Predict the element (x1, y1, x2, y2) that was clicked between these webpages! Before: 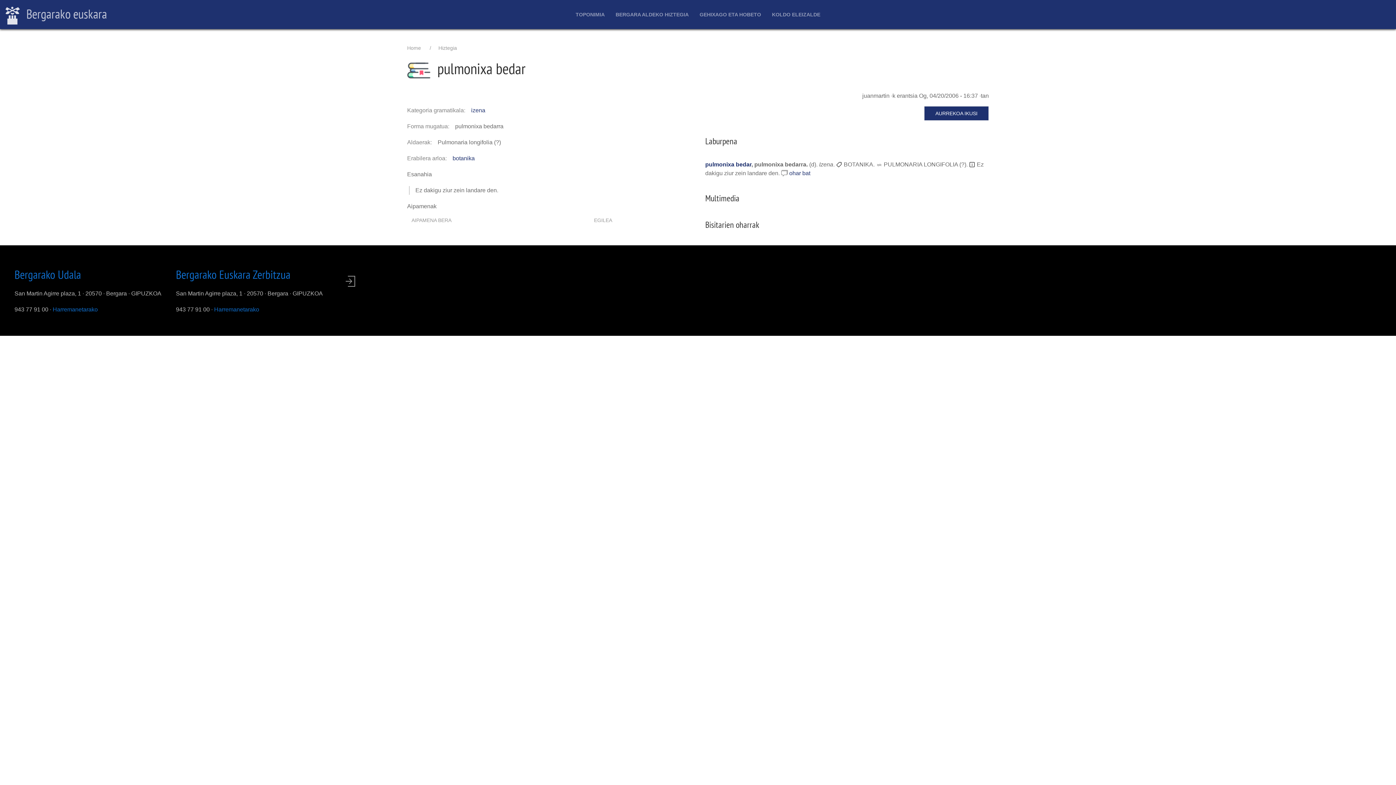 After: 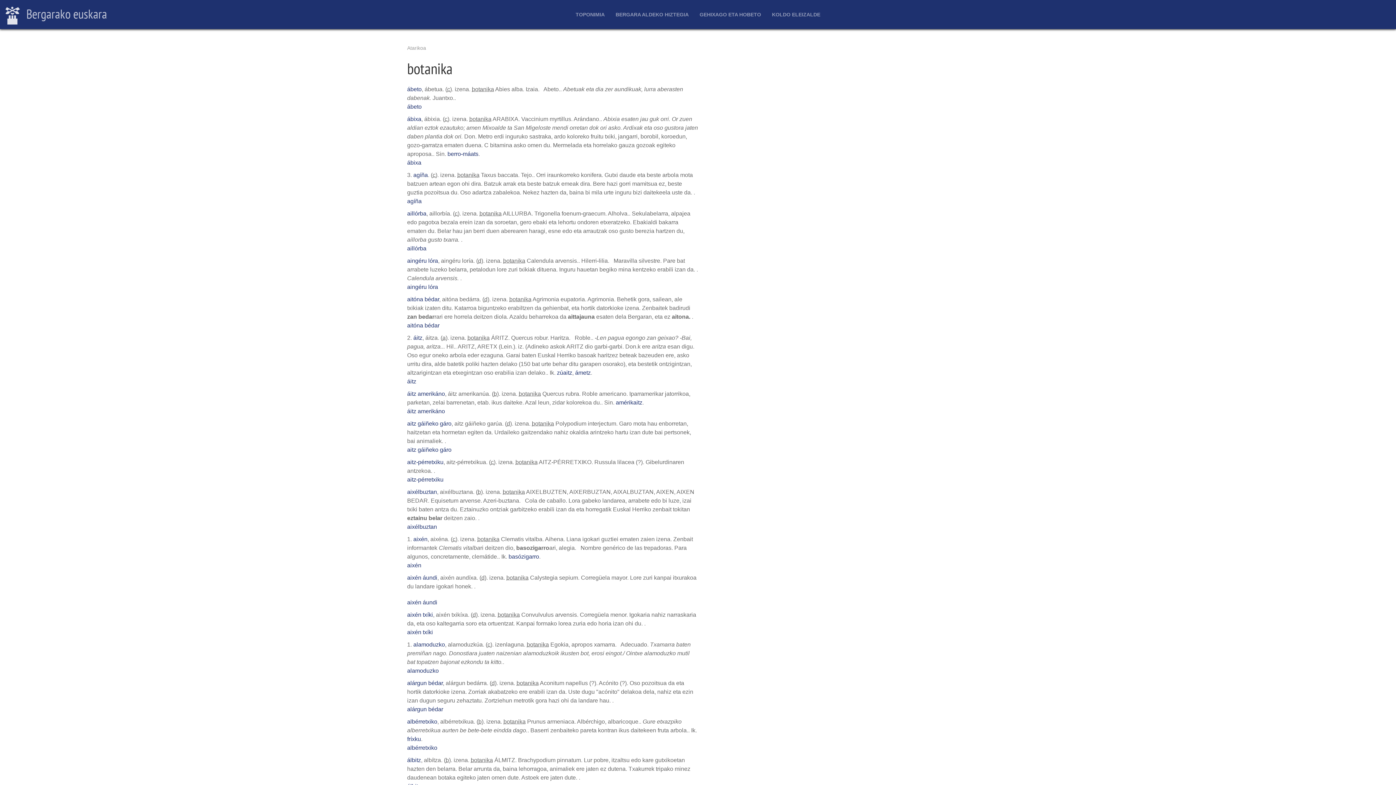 Action: label: botanika bbox: (452, 155, 474, 161)